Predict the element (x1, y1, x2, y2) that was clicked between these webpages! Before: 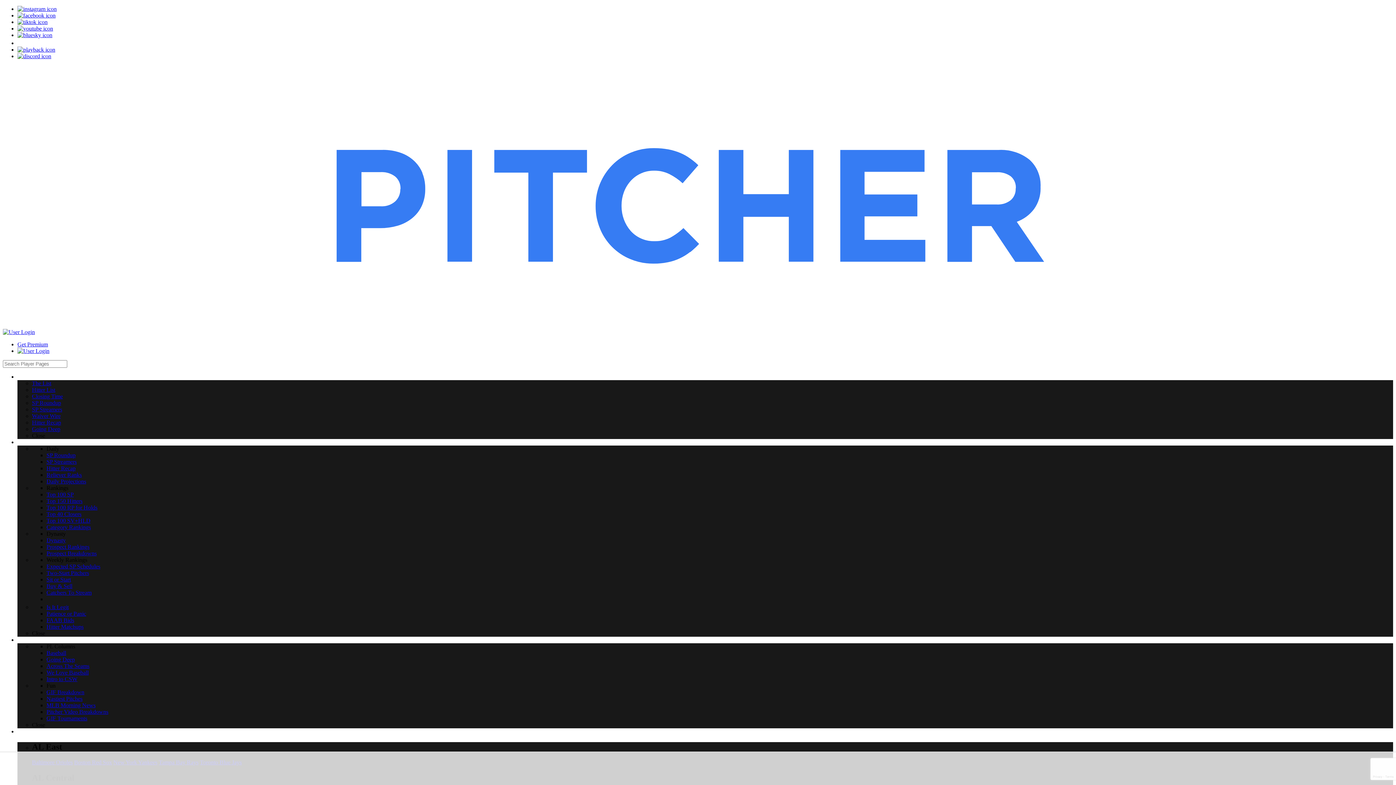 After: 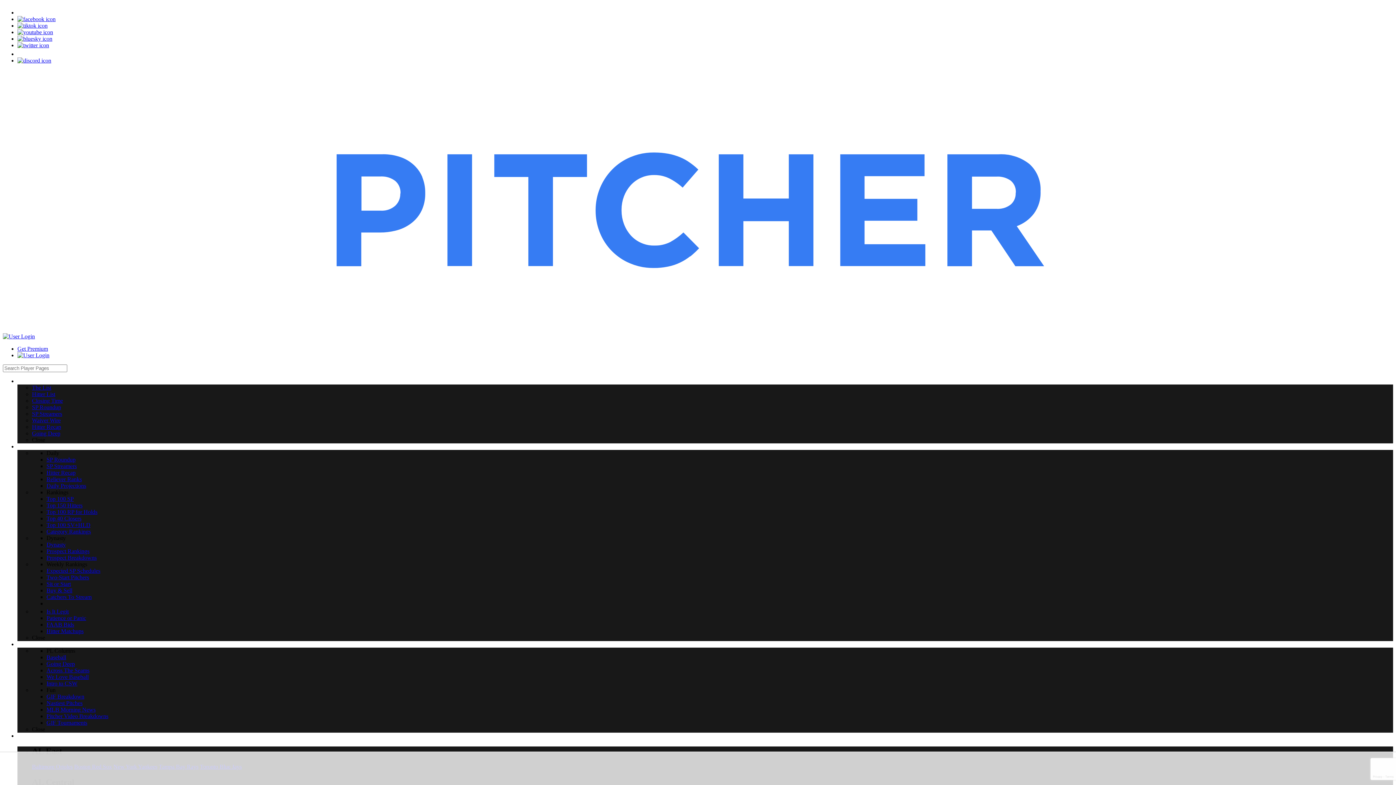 Action: label: SP Streamers bbox: (46, 459, 76, 465)